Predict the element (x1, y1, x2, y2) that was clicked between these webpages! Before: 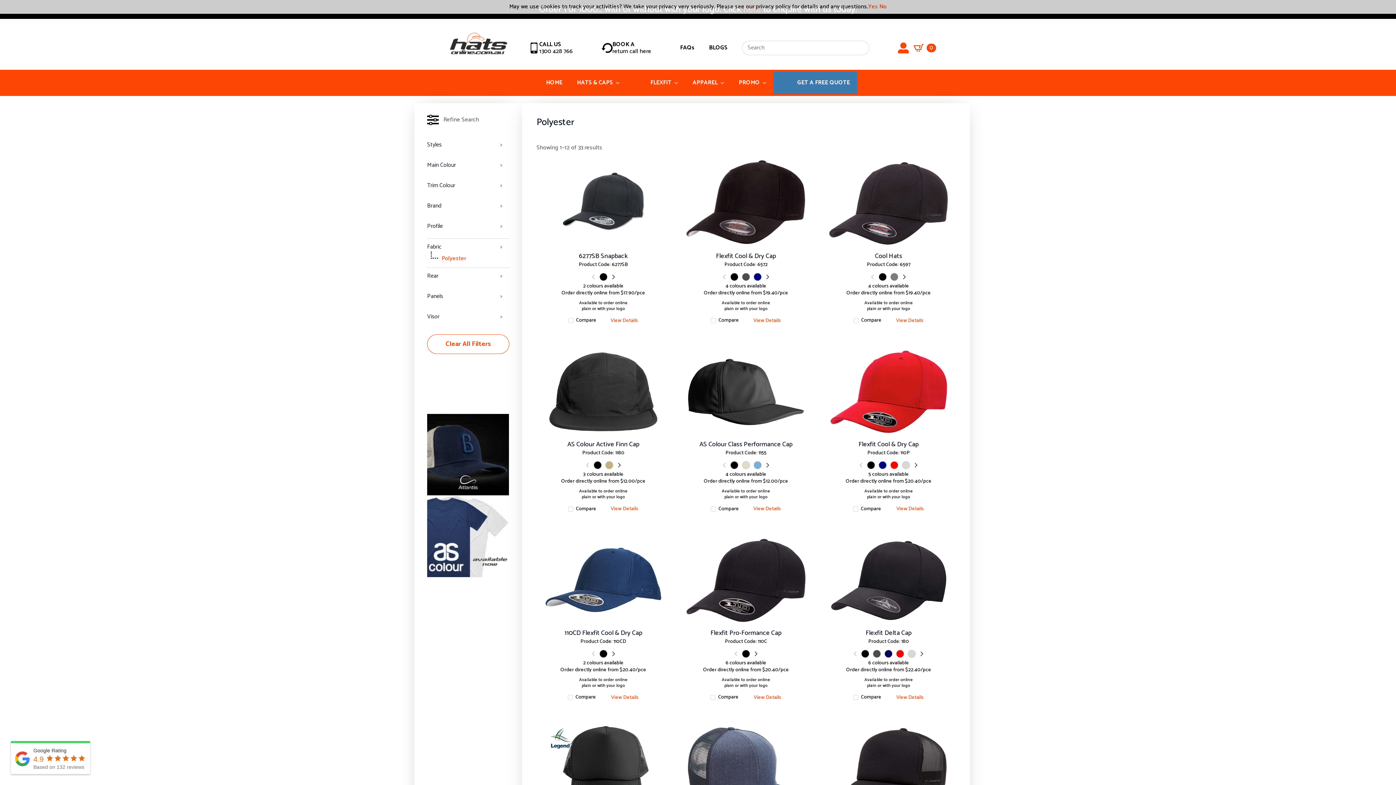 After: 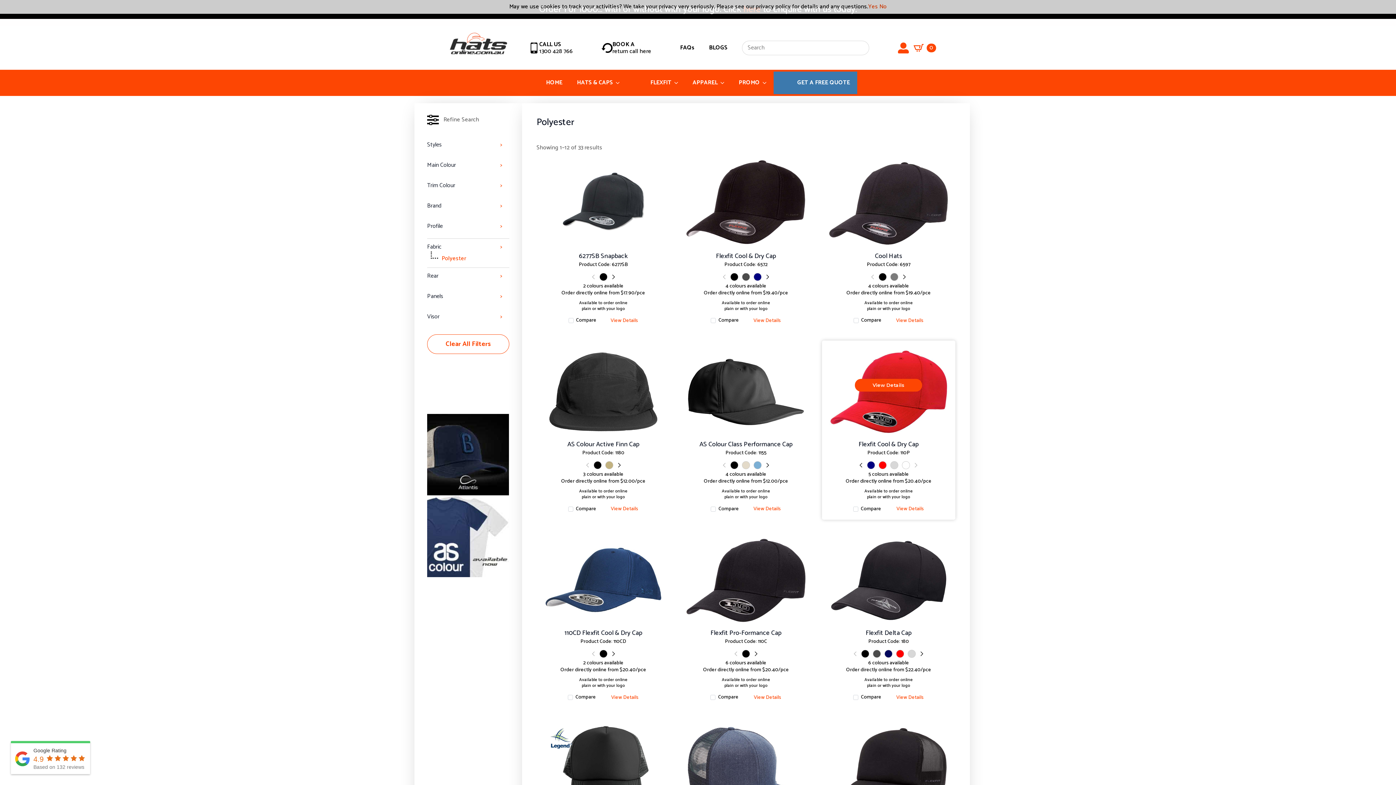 Action: label: Next bbox: (910, 460, 921, 470)